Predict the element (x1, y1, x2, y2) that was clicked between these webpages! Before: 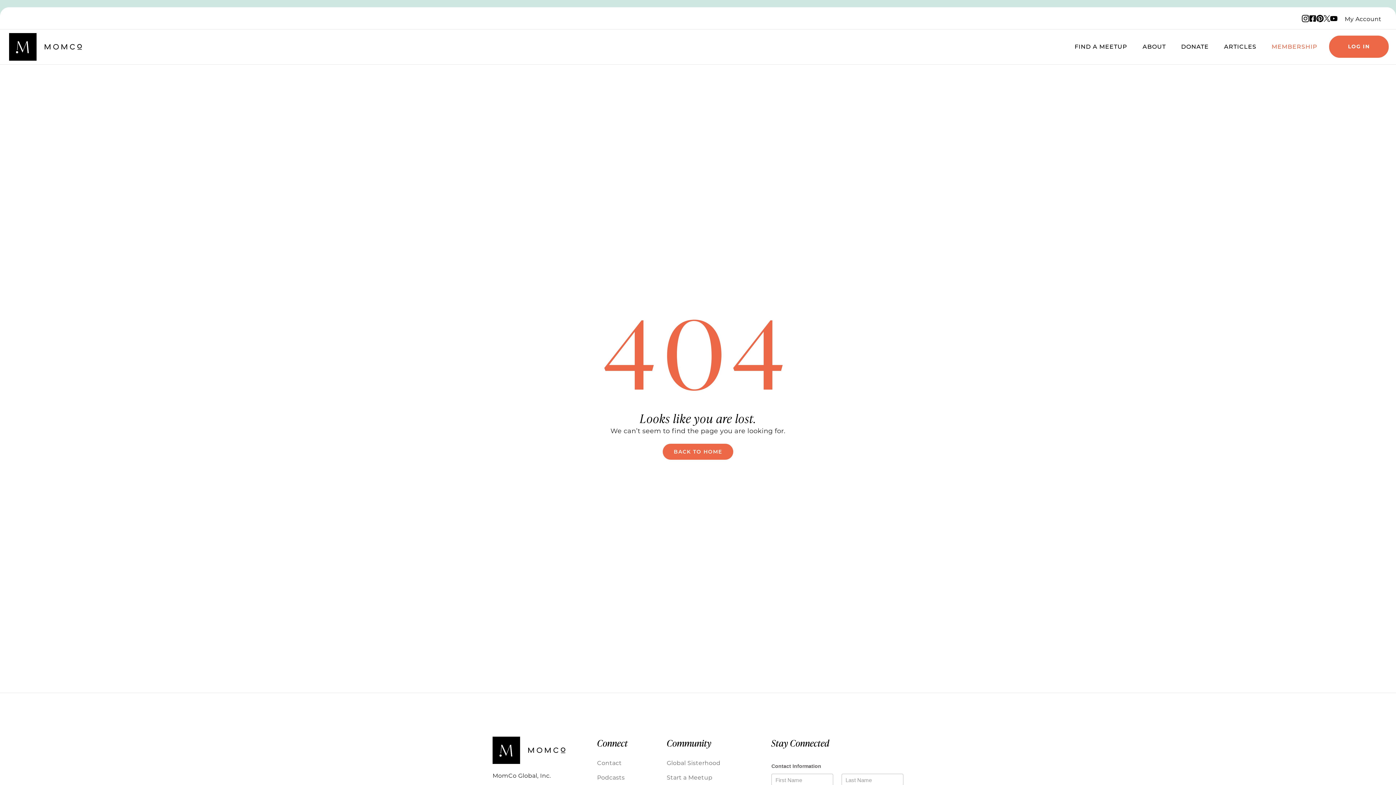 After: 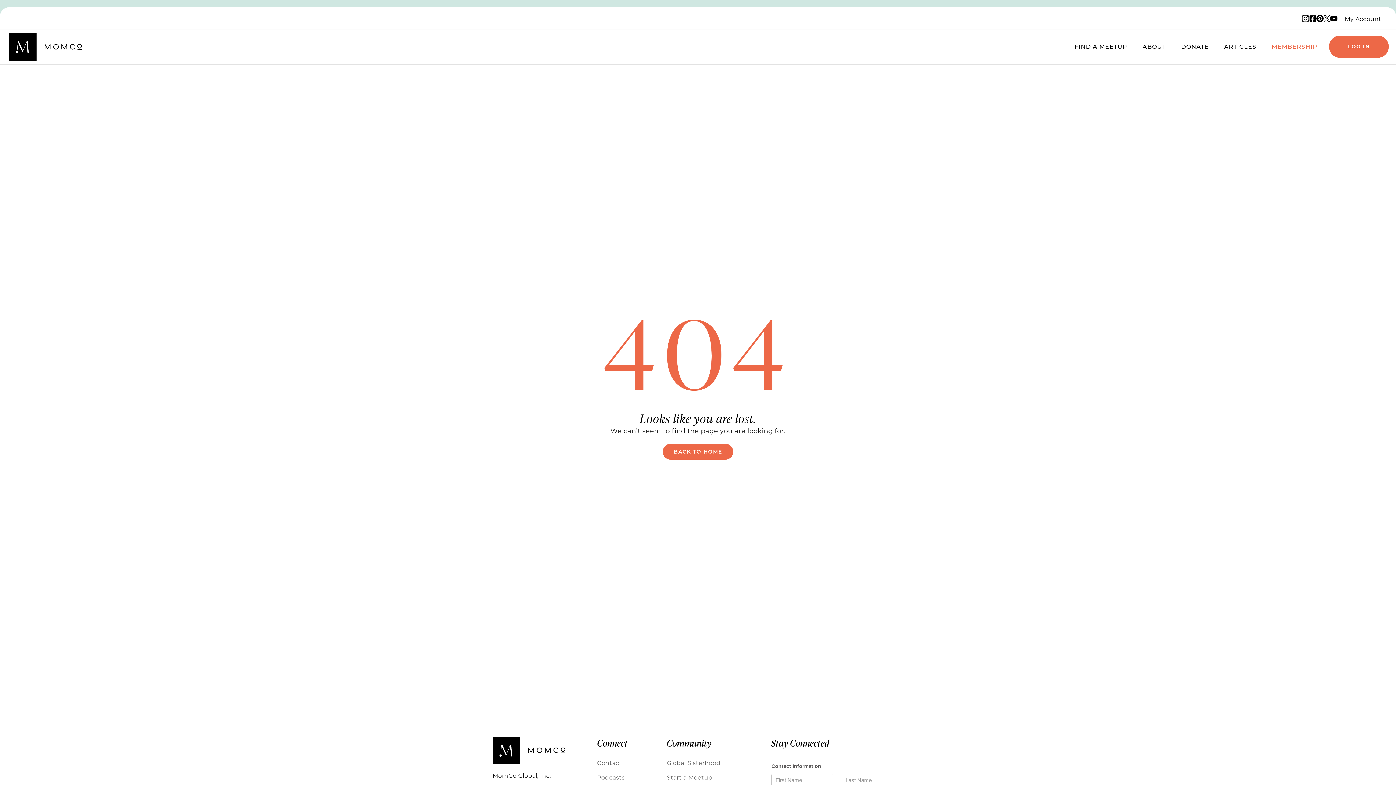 Action: bbox: (1330, 14, 1337, 22) label: YouTube logo